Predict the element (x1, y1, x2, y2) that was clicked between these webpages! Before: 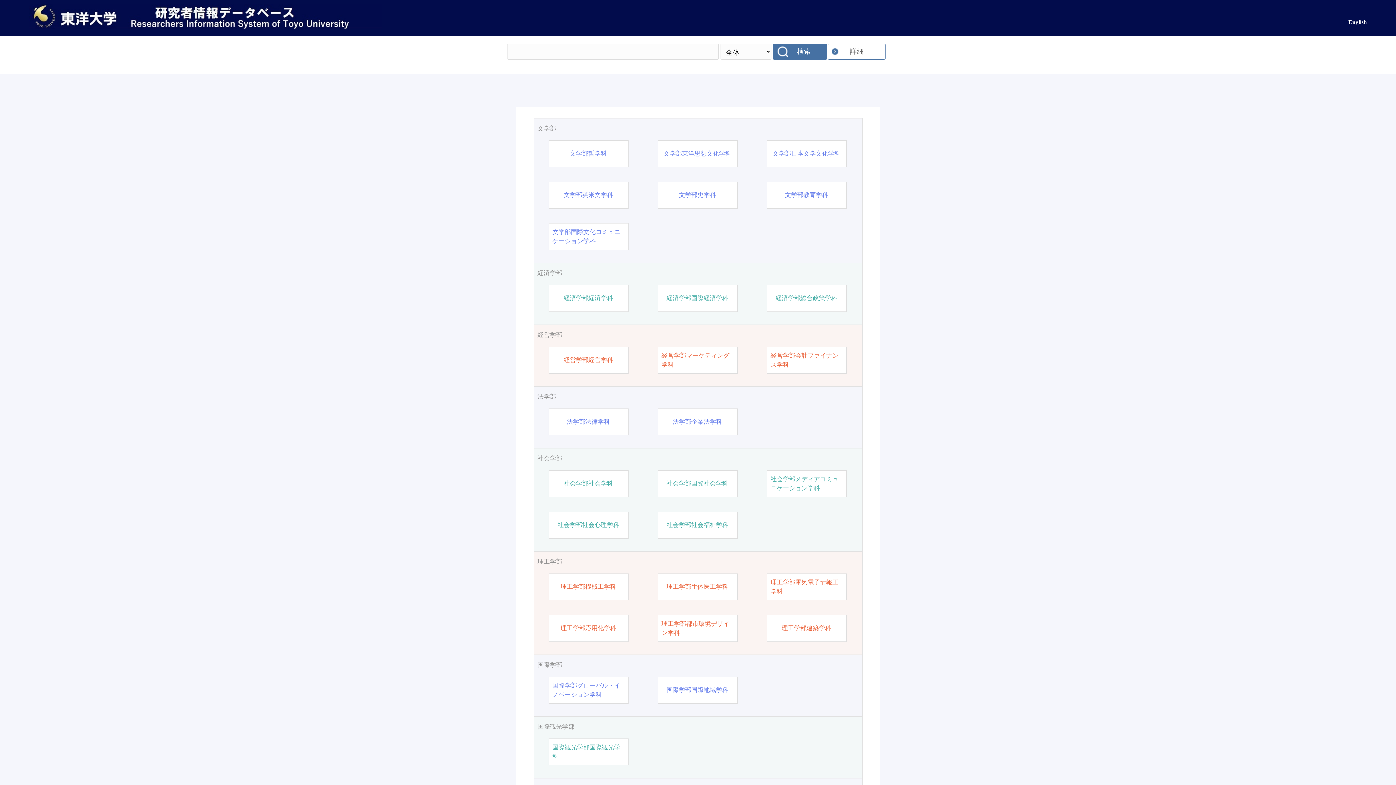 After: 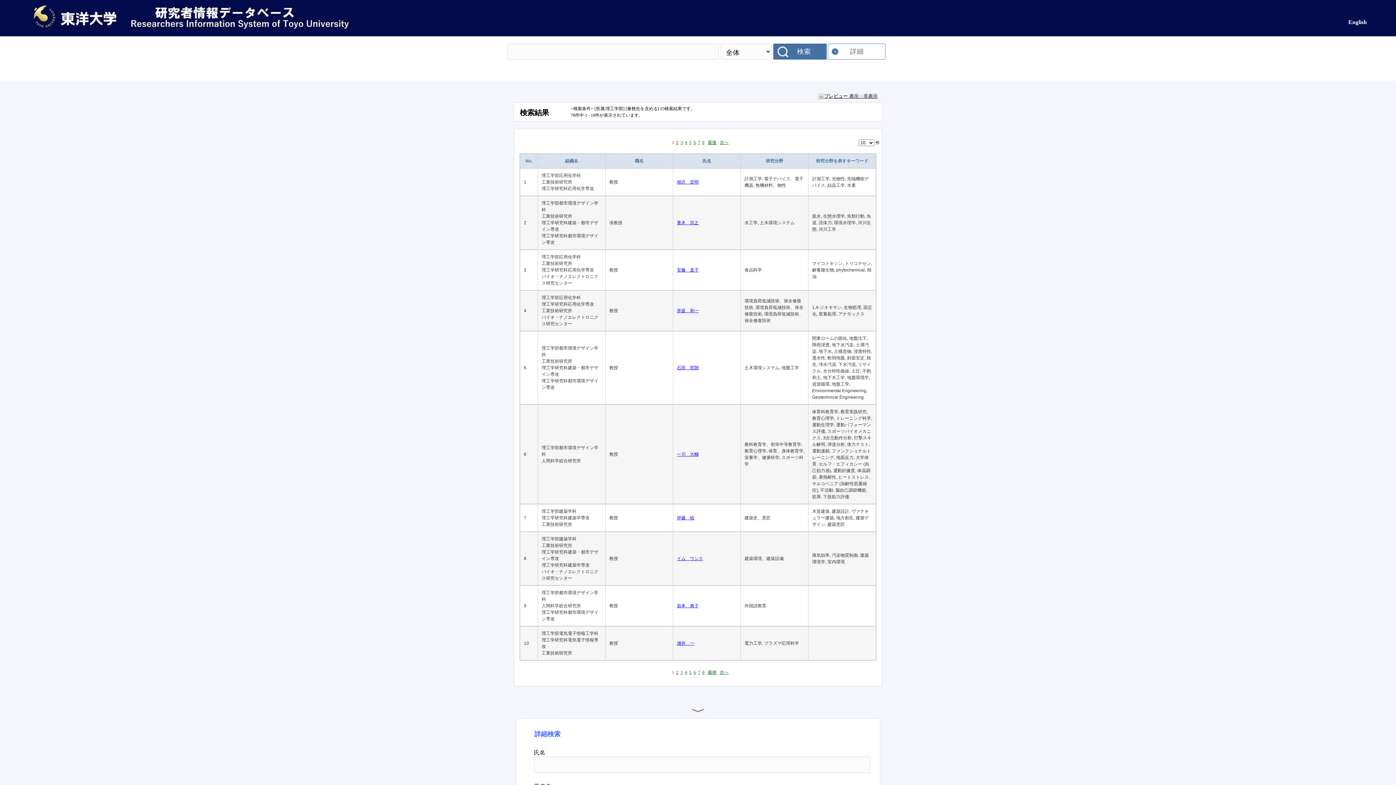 Action: bbox: (537, 557, 858, 566) label: 理工学部